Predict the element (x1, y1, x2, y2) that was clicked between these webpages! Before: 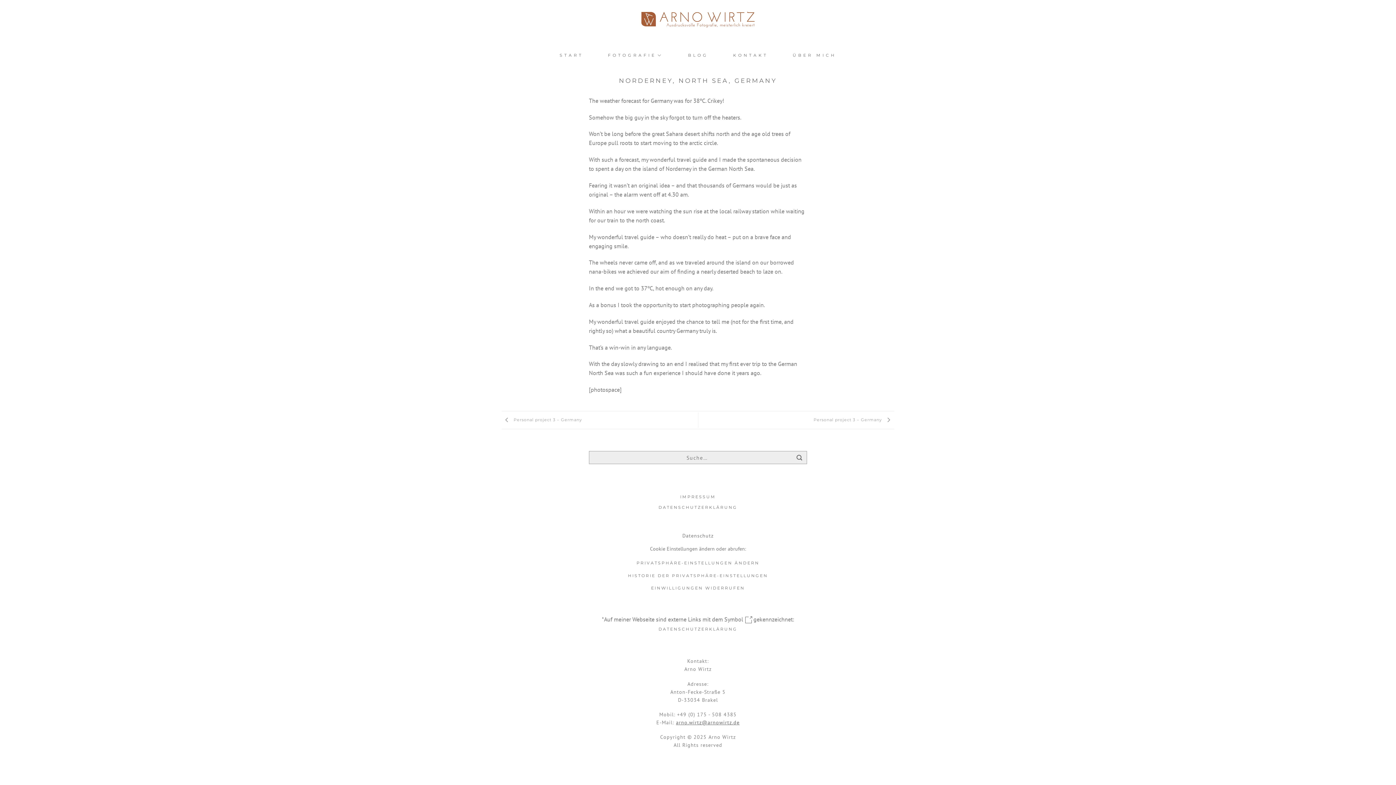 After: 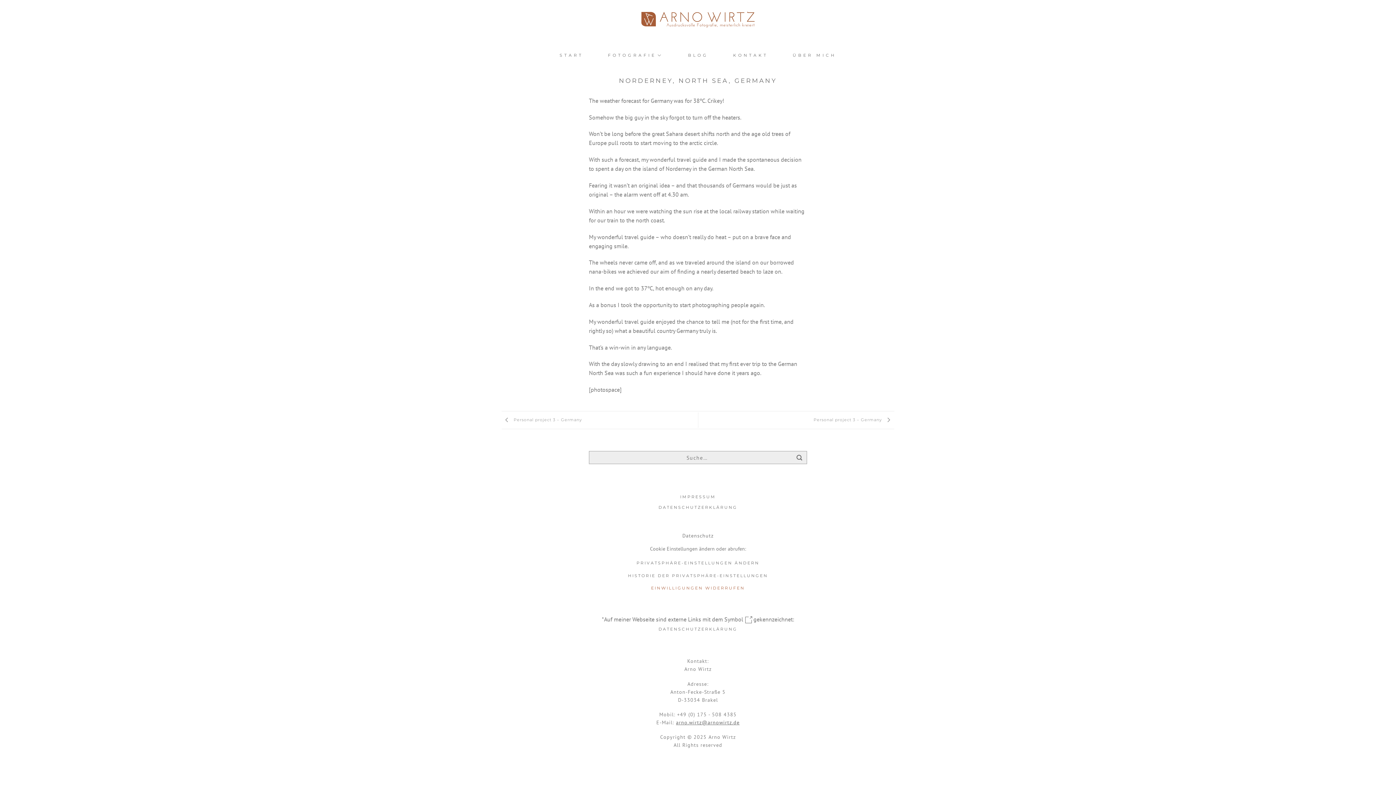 Action: bbox: (651, 585, 745, 590) label: EINWILLIGUNGEN WIDERRUFEN